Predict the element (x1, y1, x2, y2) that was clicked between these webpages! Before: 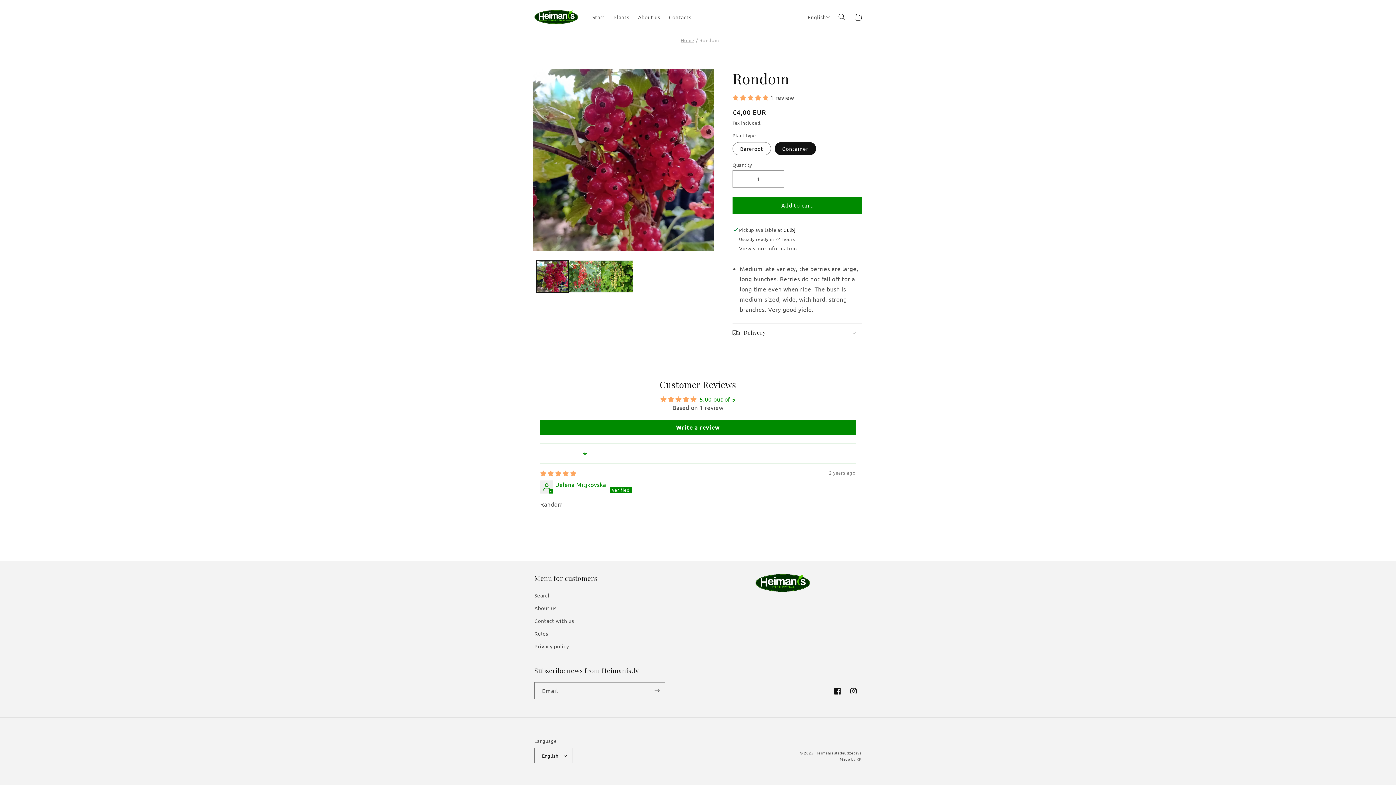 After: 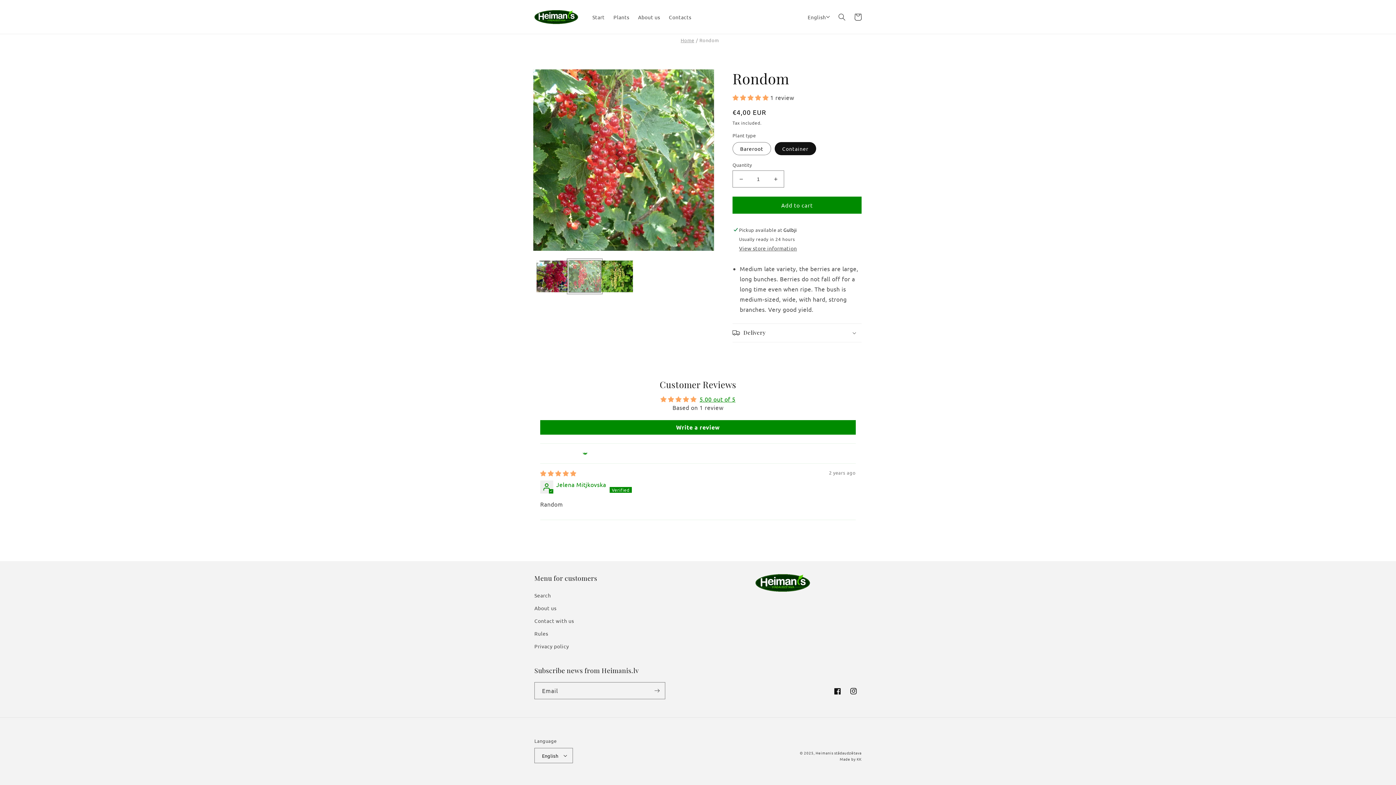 Action: label: Load image 2 in gallery view bbox: (568, 260, 601, 292)